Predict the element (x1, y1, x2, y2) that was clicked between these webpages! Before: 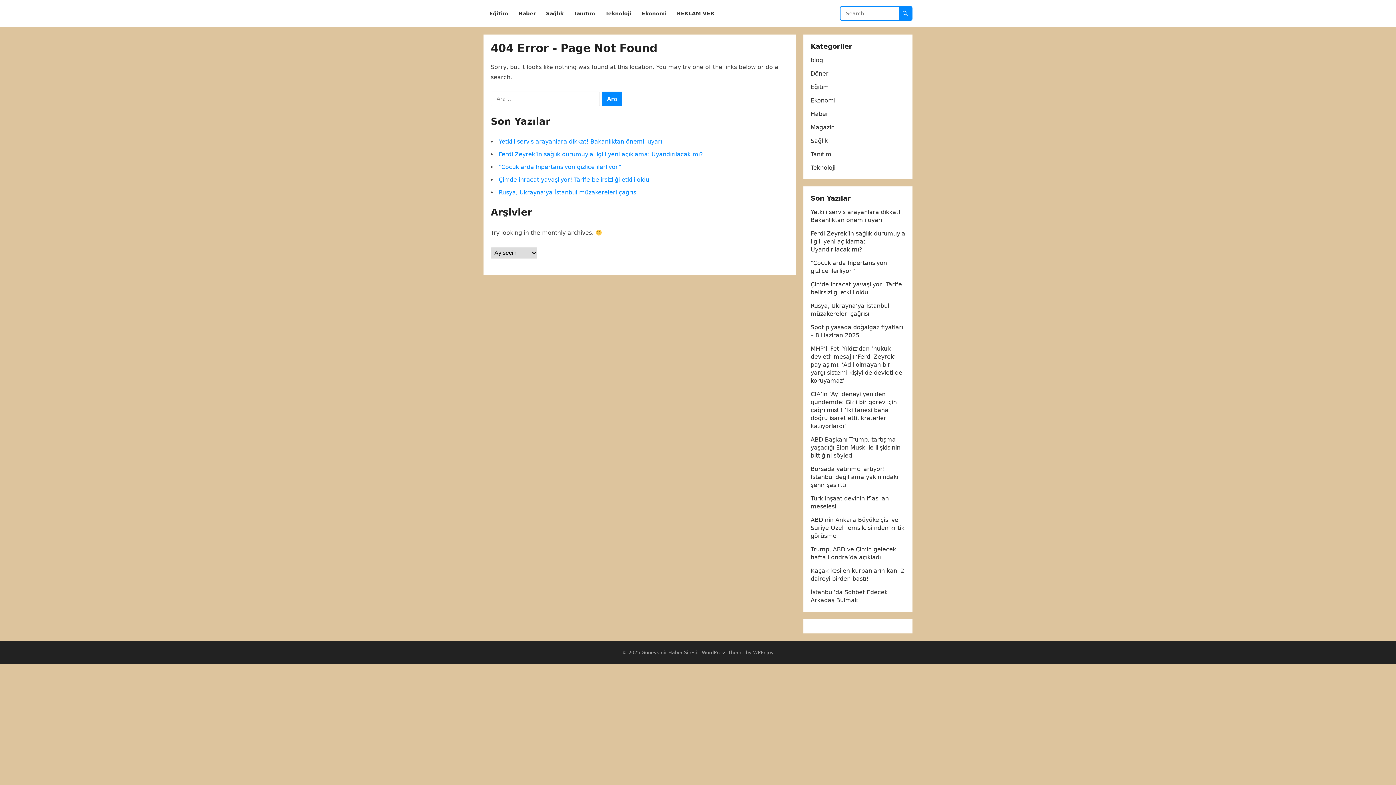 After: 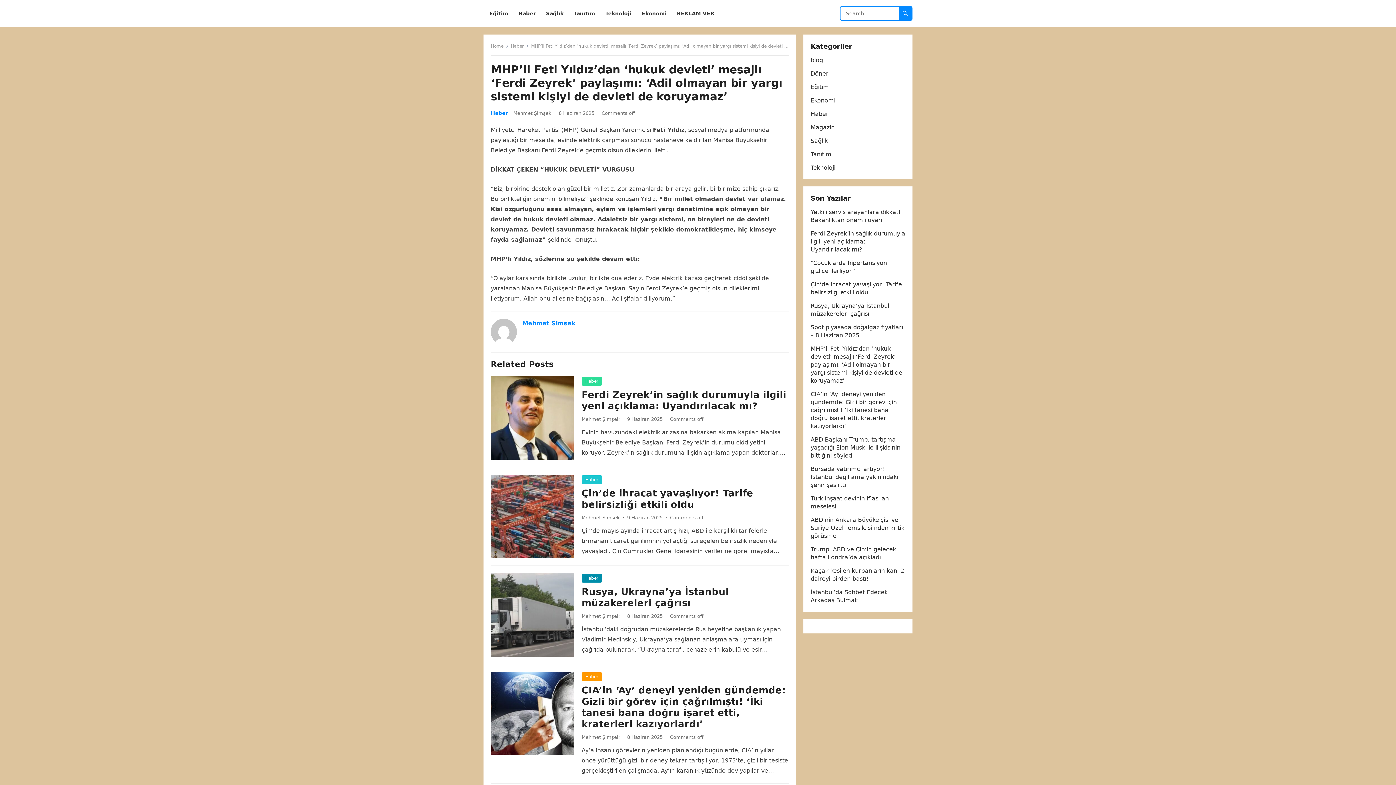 Action: label: MHP’li Feti Yıldız’dan ‘hukuk devleti’ mesajlı ‘Ferdi Zeyrek’ paylaşımı: ‘Adil olmayan bir yargı sistemi kişiyi de devleti de koruyamaz’ bbox: (810, 345, 902, 384)